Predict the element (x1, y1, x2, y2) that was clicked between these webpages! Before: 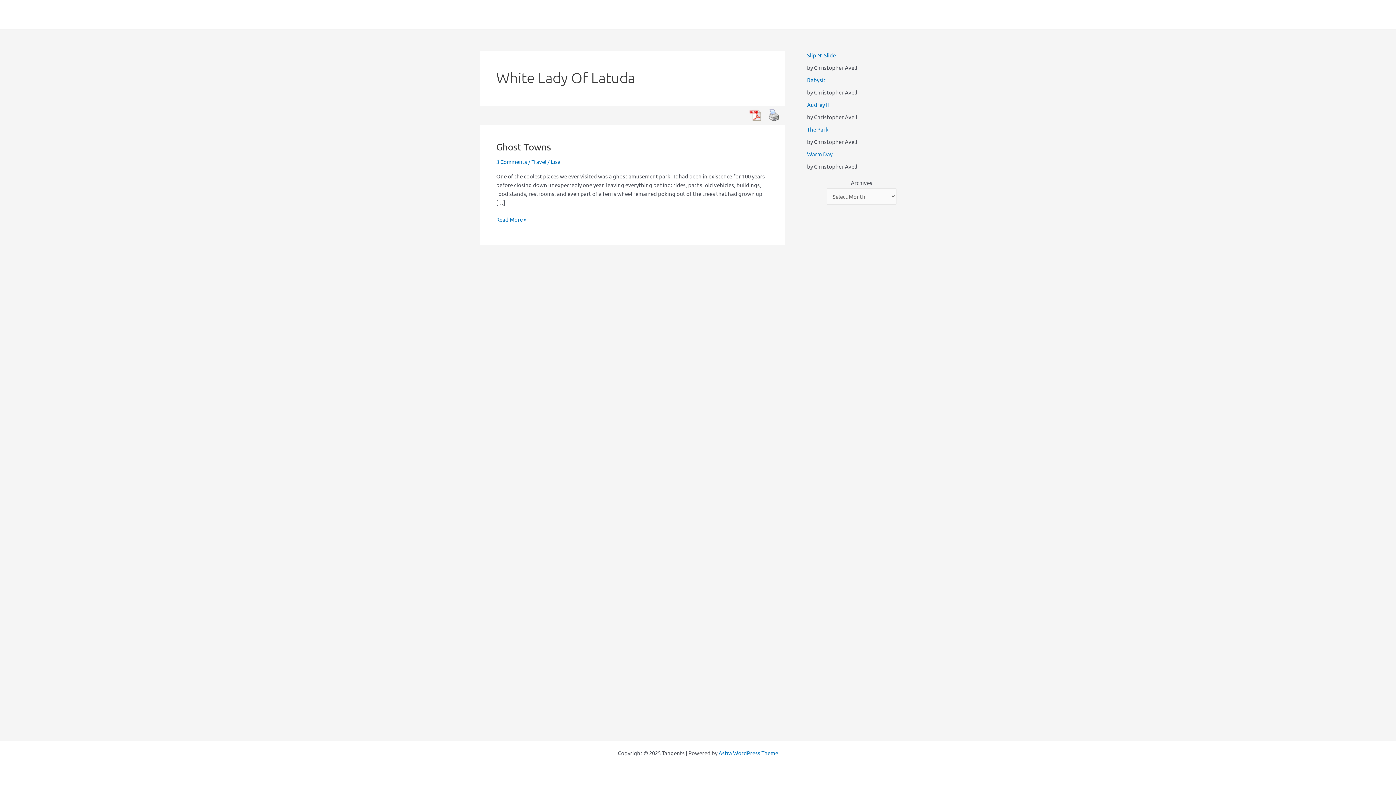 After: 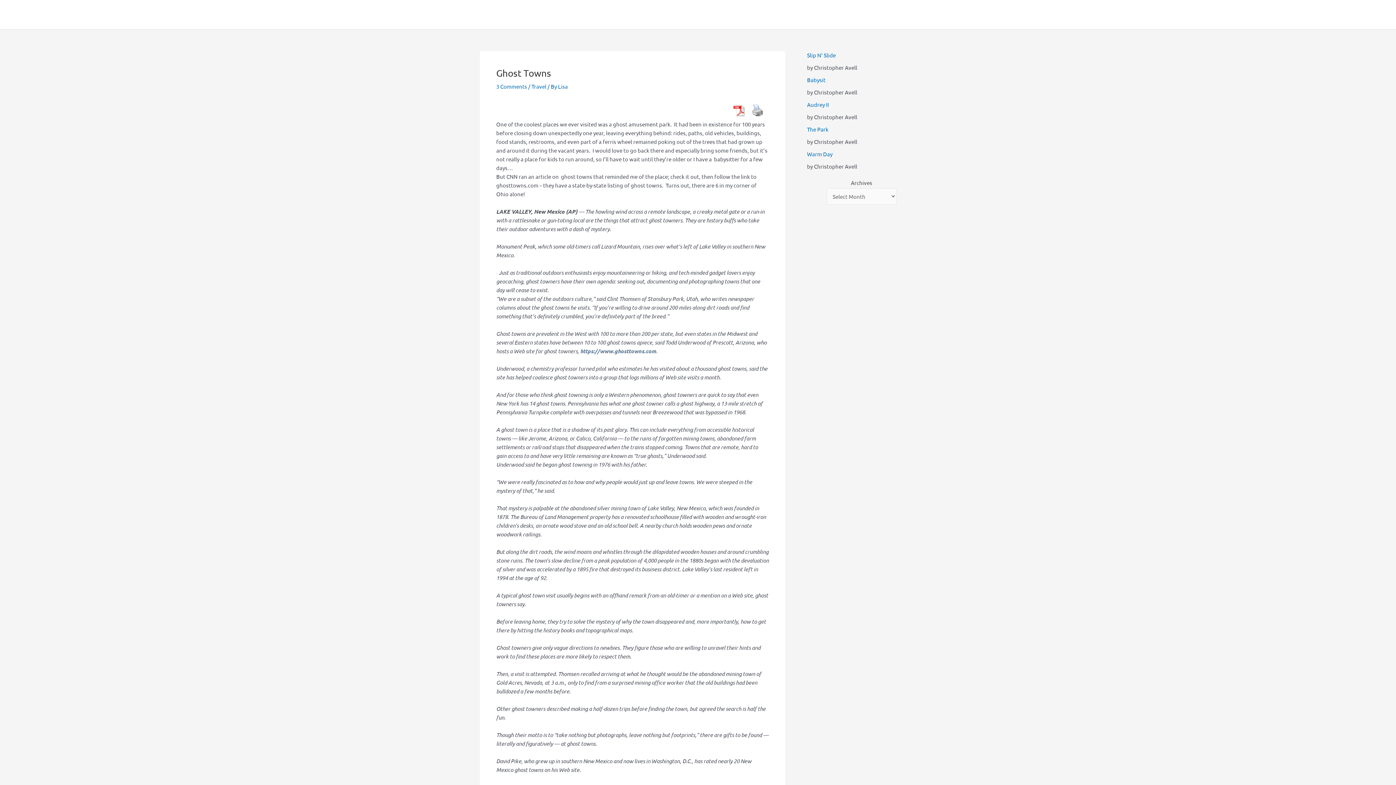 Action: bbox: (496, 141, 551, 152) label: Ghost Towns